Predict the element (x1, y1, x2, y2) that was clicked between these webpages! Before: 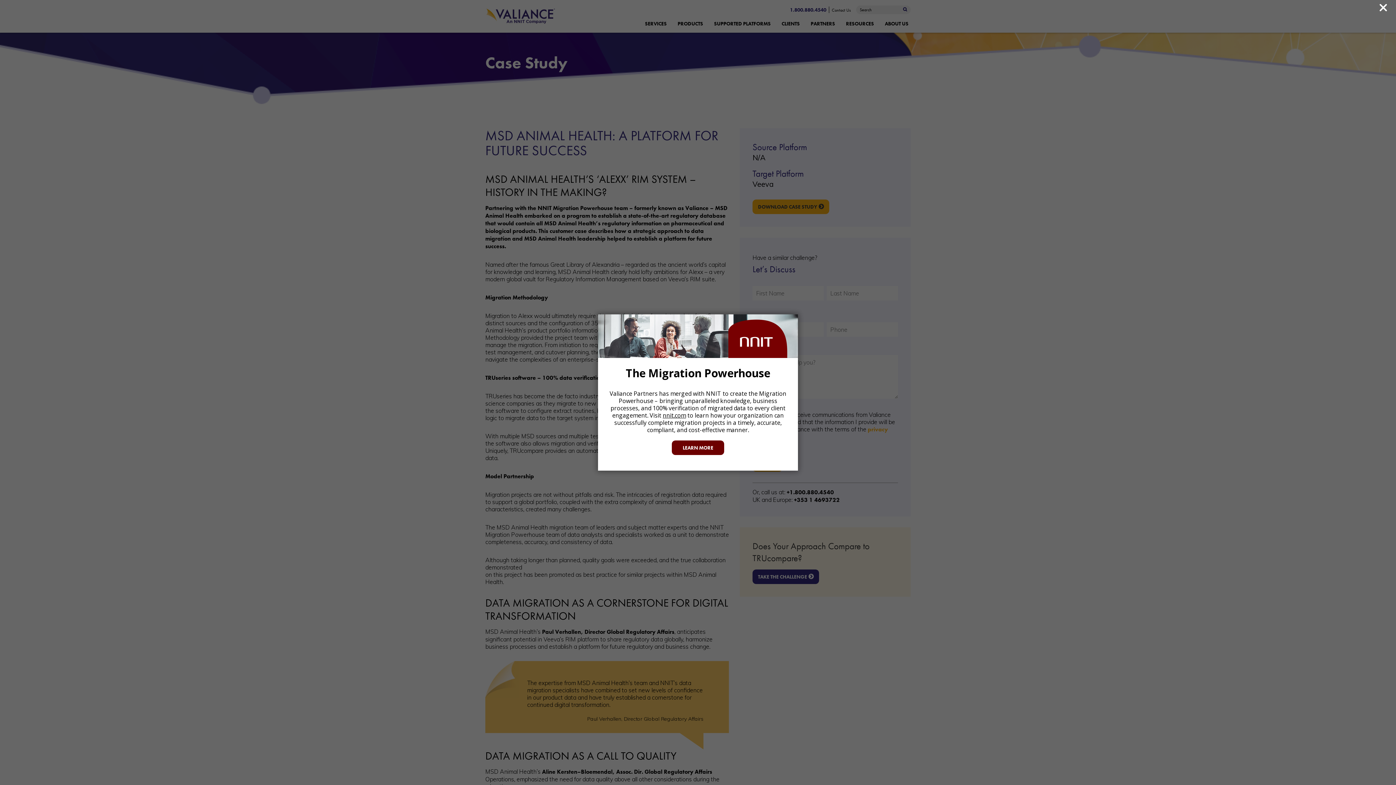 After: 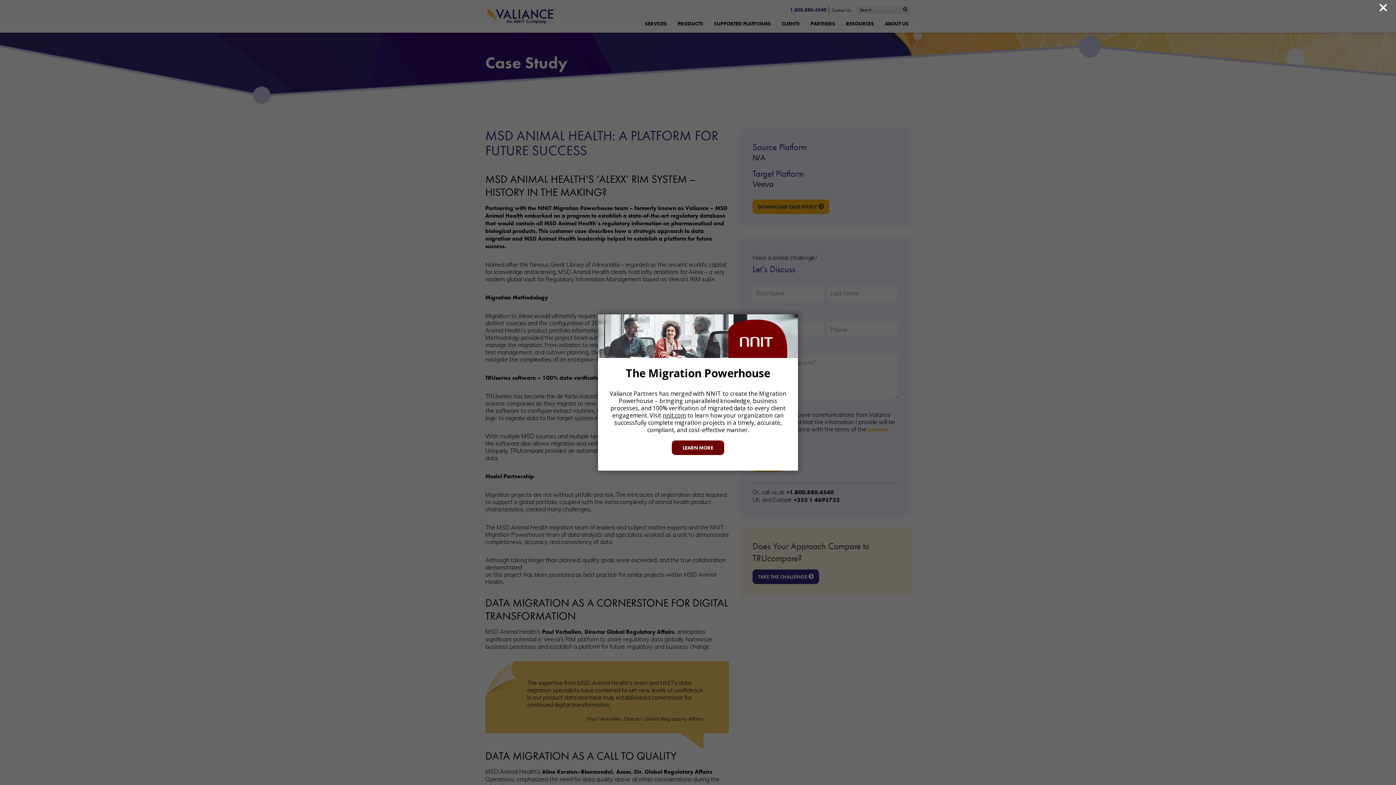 Action: label: nnit.com bbox: (662, 411, 686, 419)